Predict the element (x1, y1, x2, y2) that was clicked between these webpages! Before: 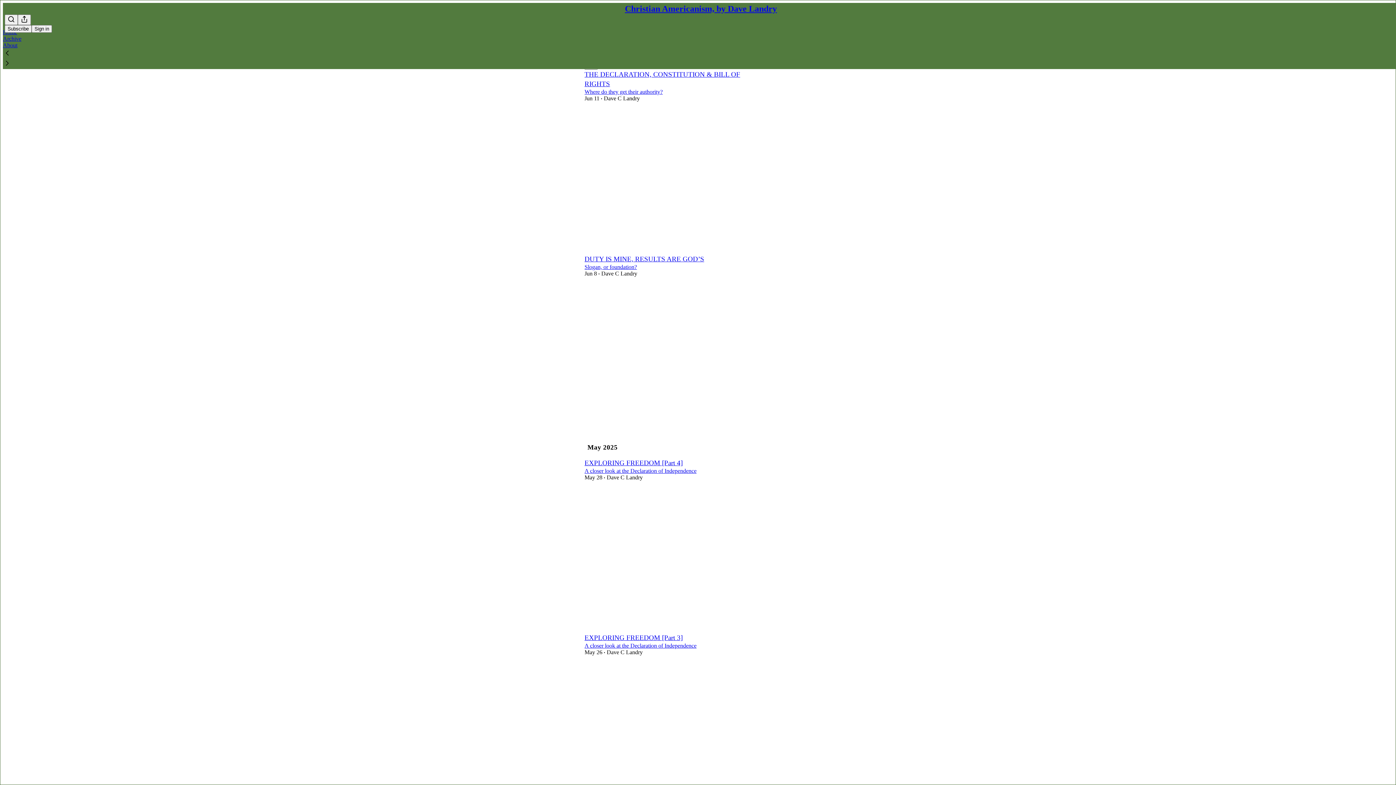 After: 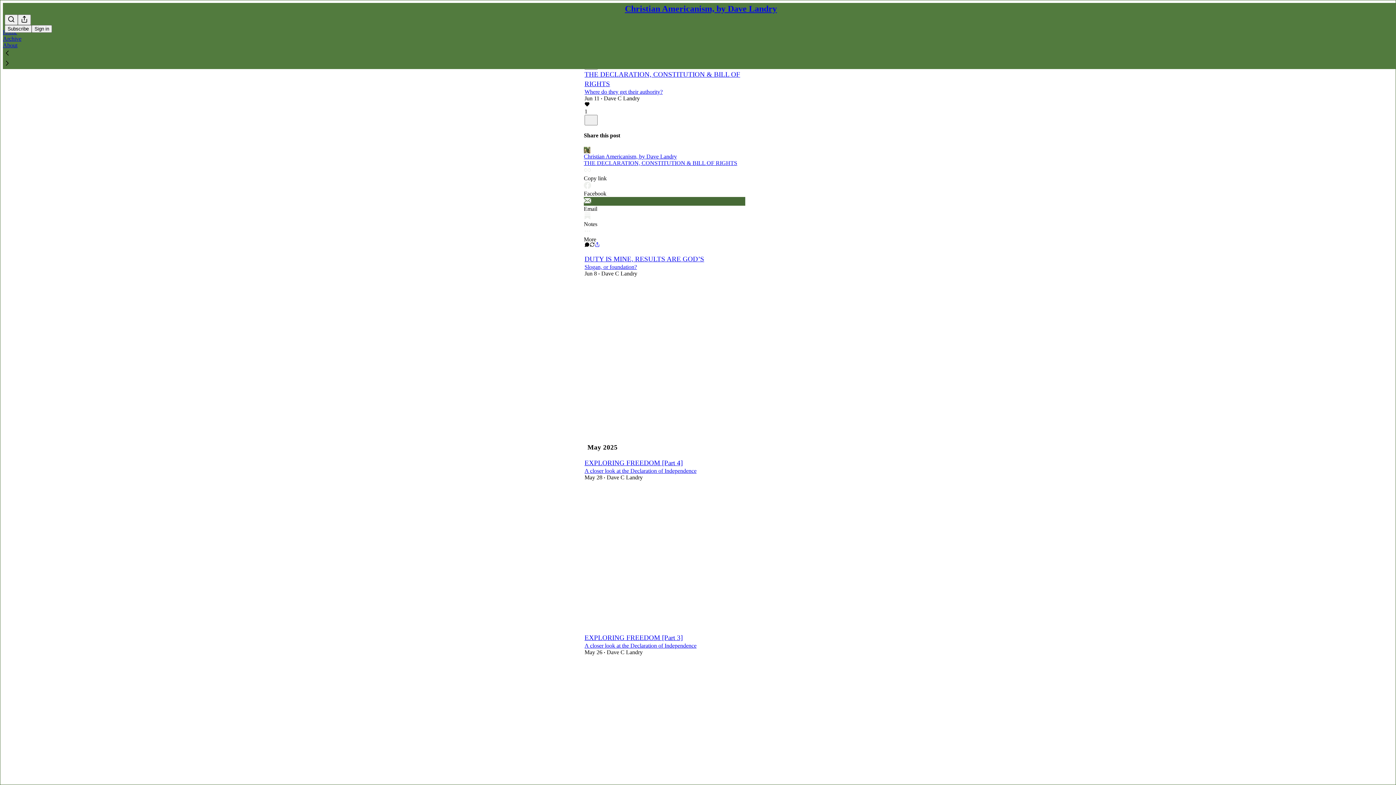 Action: label: Email bbox: (584, 196, 745, 212)